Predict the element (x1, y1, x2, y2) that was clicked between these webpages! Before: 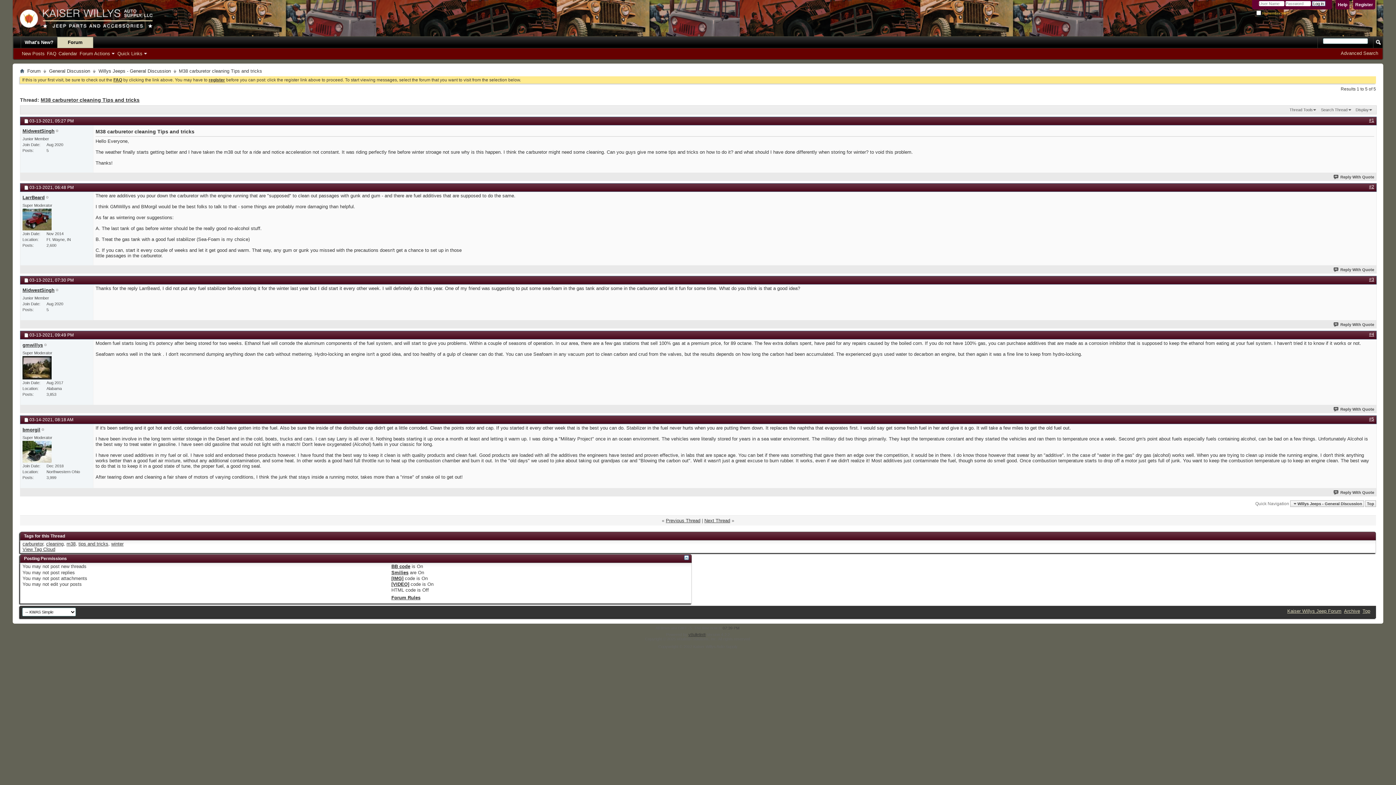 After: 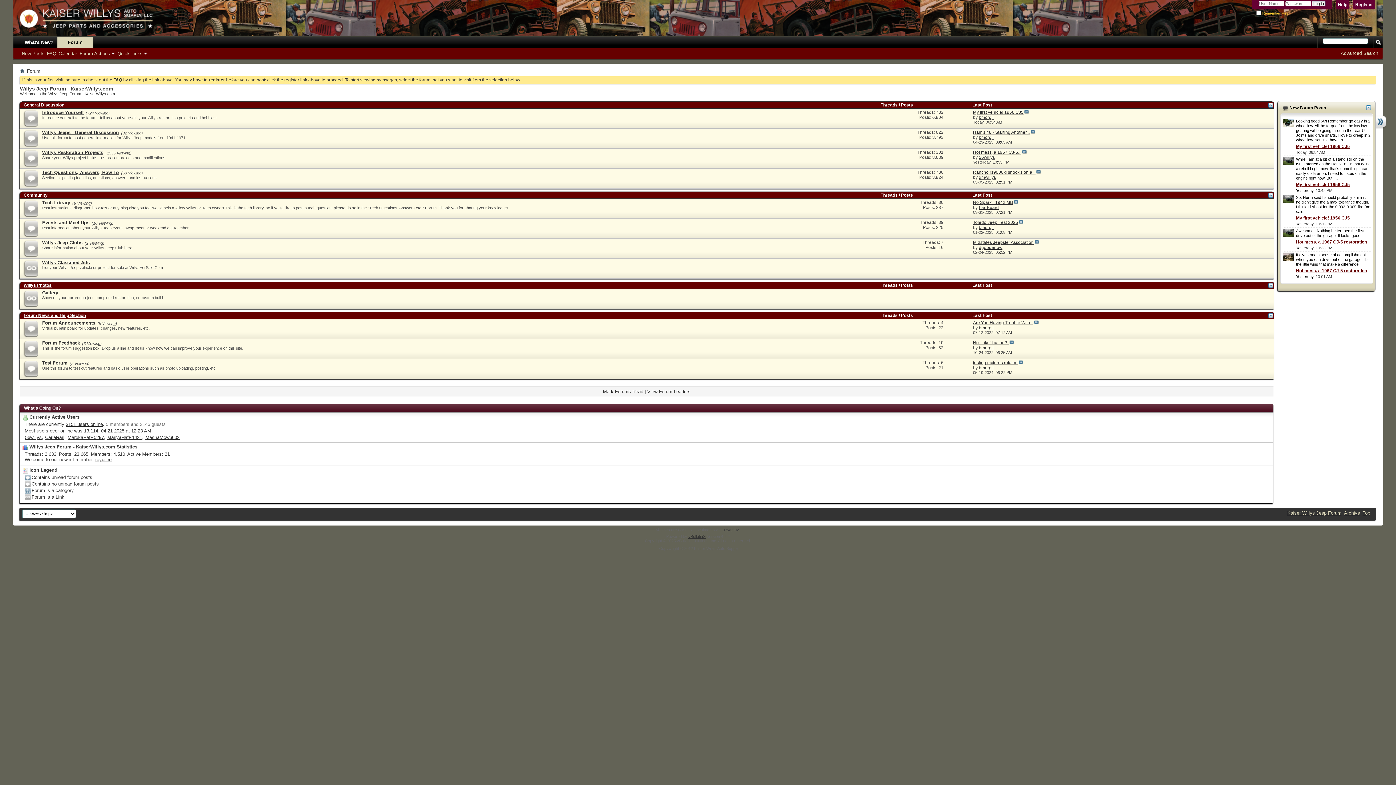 Action: bbox: (20, 68, 24, 74)